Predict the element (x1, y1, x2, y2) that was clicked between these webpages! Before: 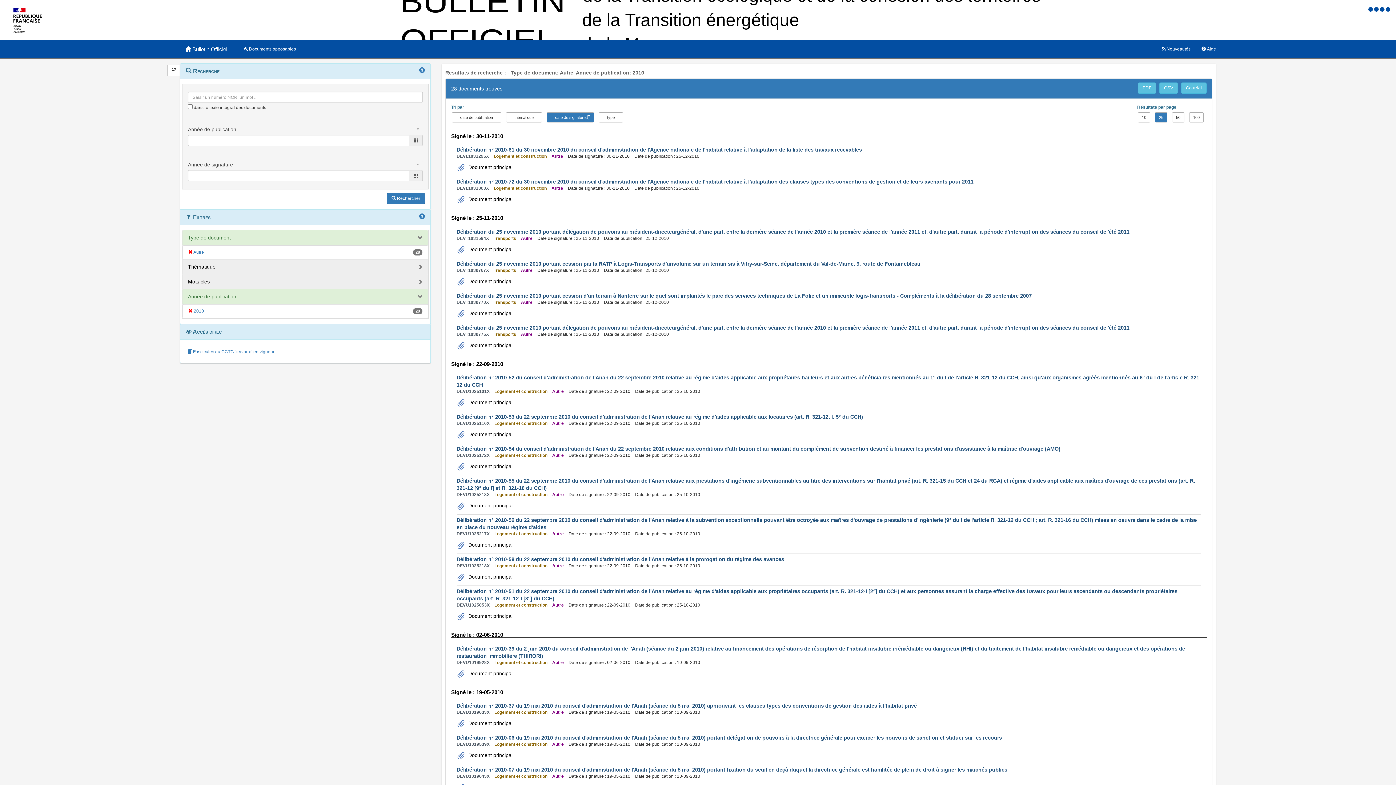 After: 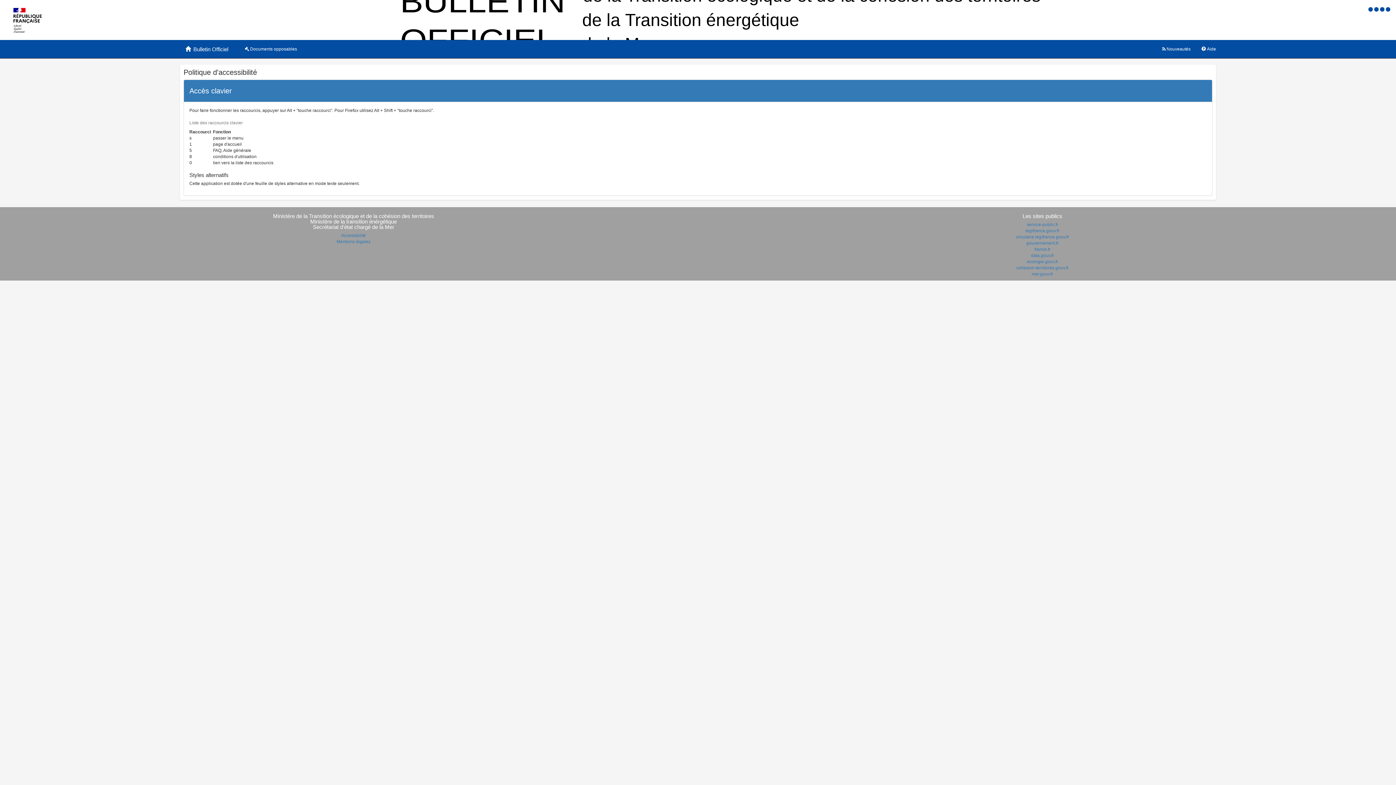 Action: bbox: (1368, 6, 1374, 12) label:  